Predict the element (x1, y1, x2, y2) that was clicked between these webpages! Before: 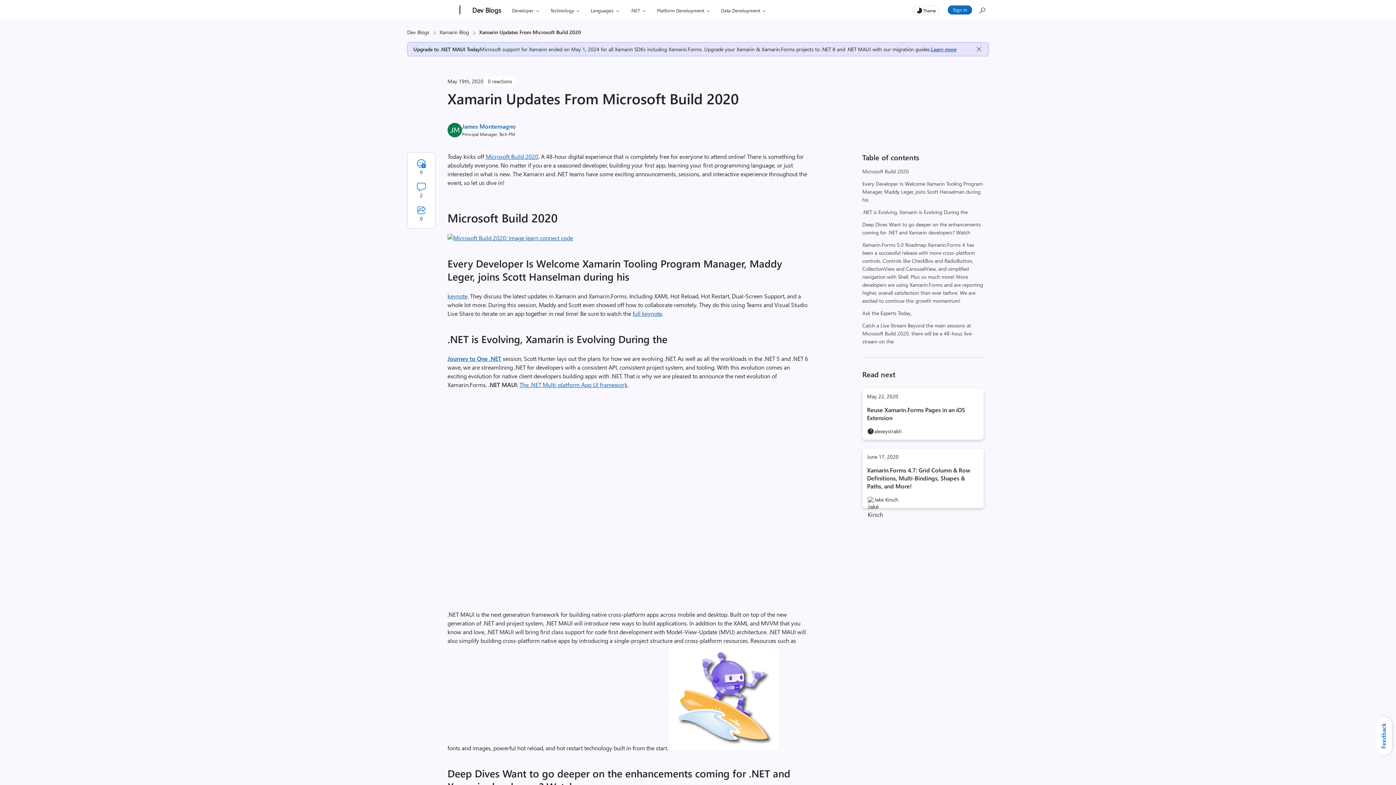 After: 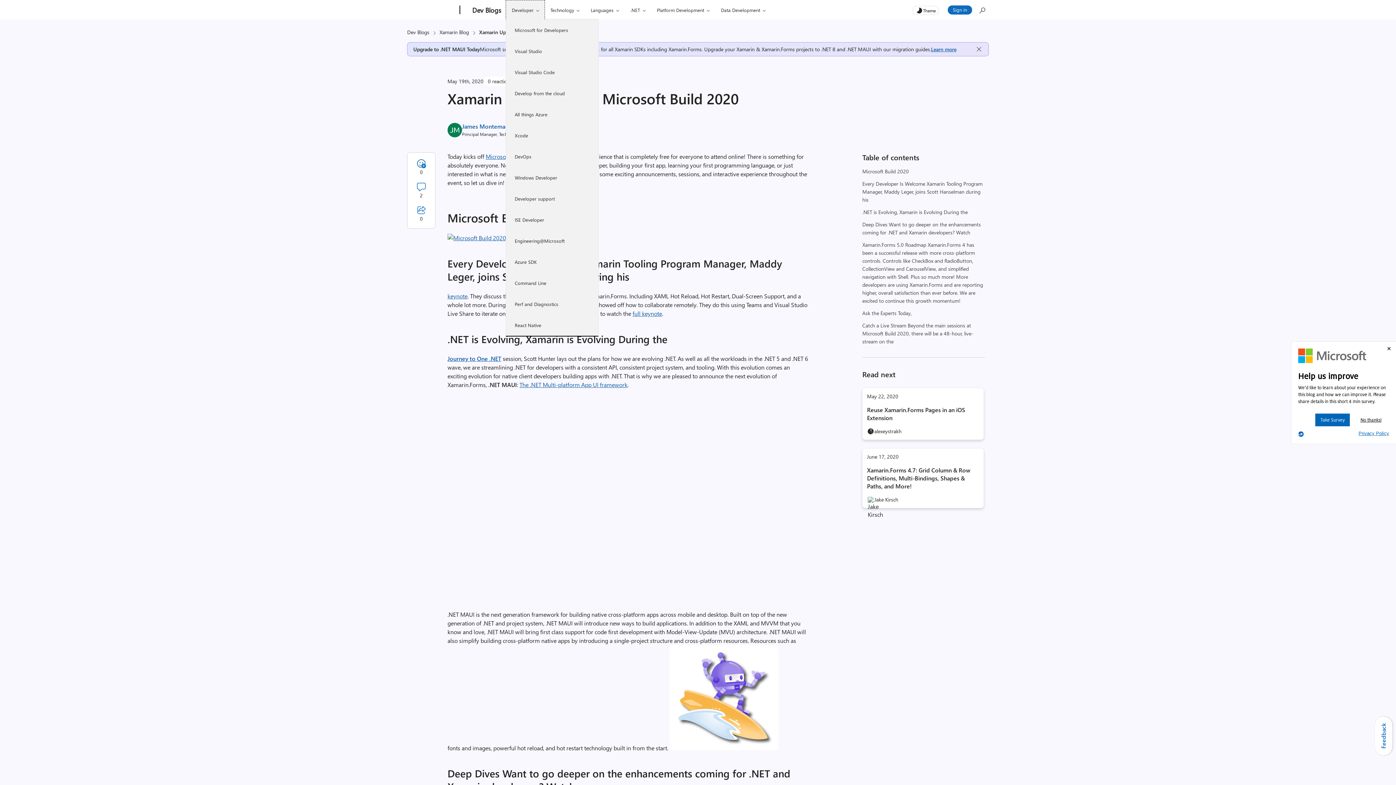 Action: label: Developer bbox: (505, 0, 545, 20)